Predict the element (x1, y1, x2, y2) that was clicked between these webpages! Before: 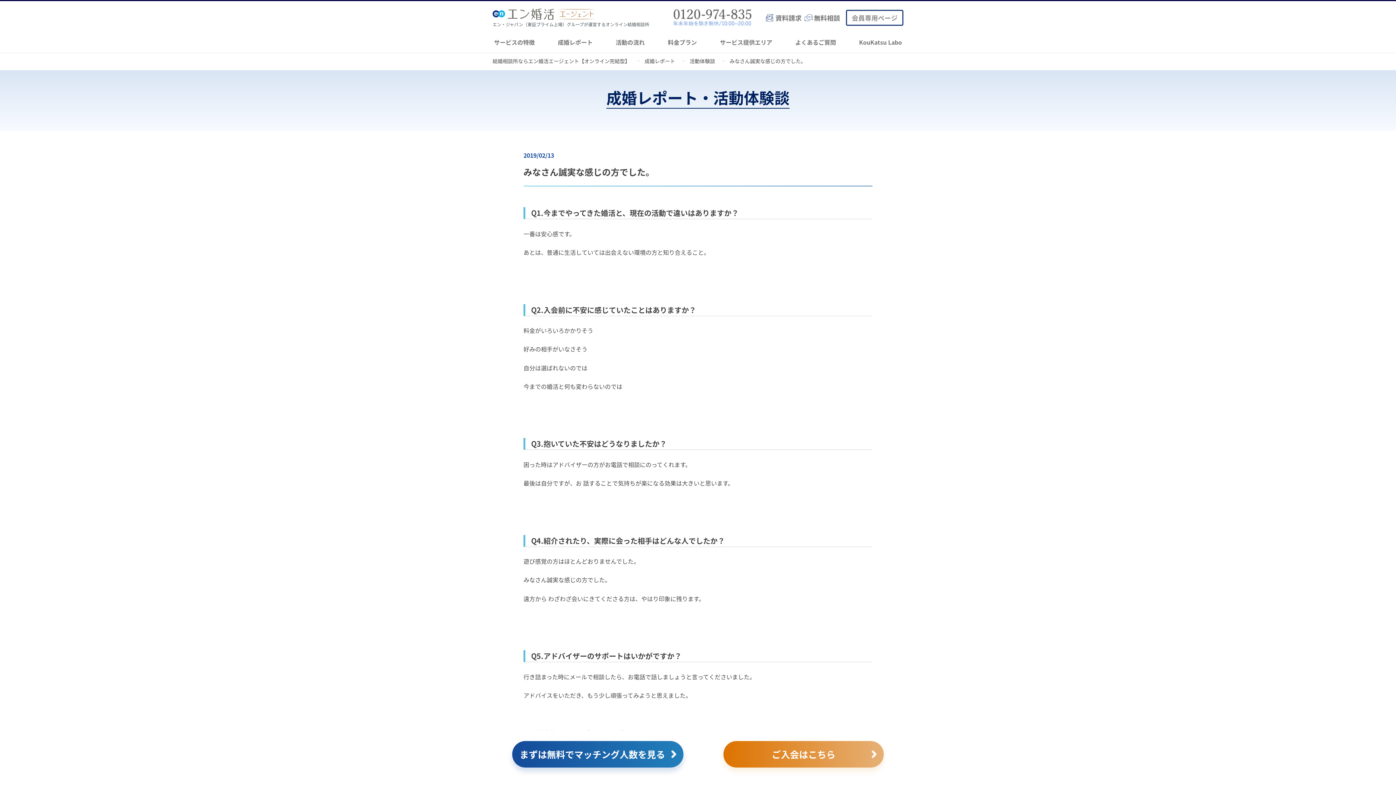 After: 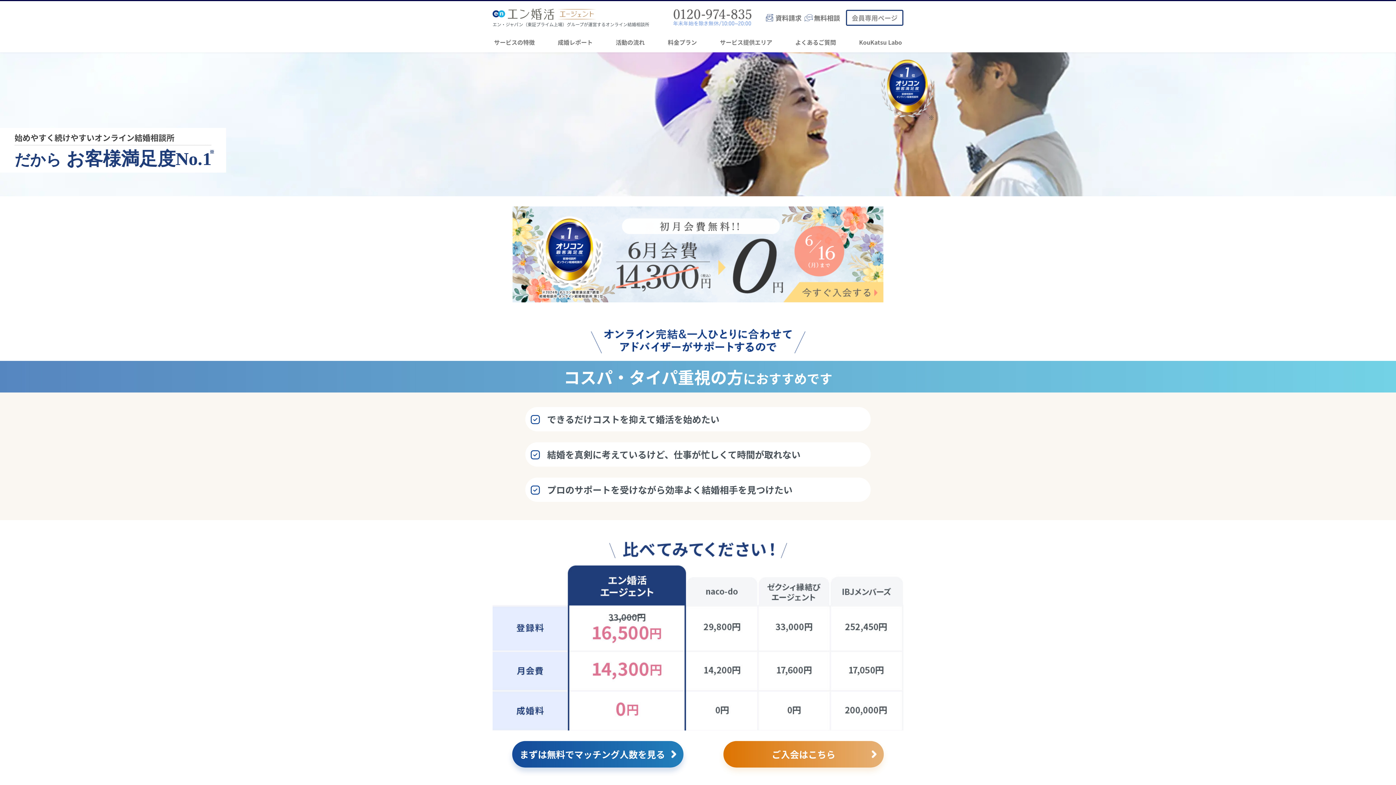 Action: bbox: (492, 57, 630, 65) label: 結婚相談所ならエン婚活エージェント【オンライン完結型】